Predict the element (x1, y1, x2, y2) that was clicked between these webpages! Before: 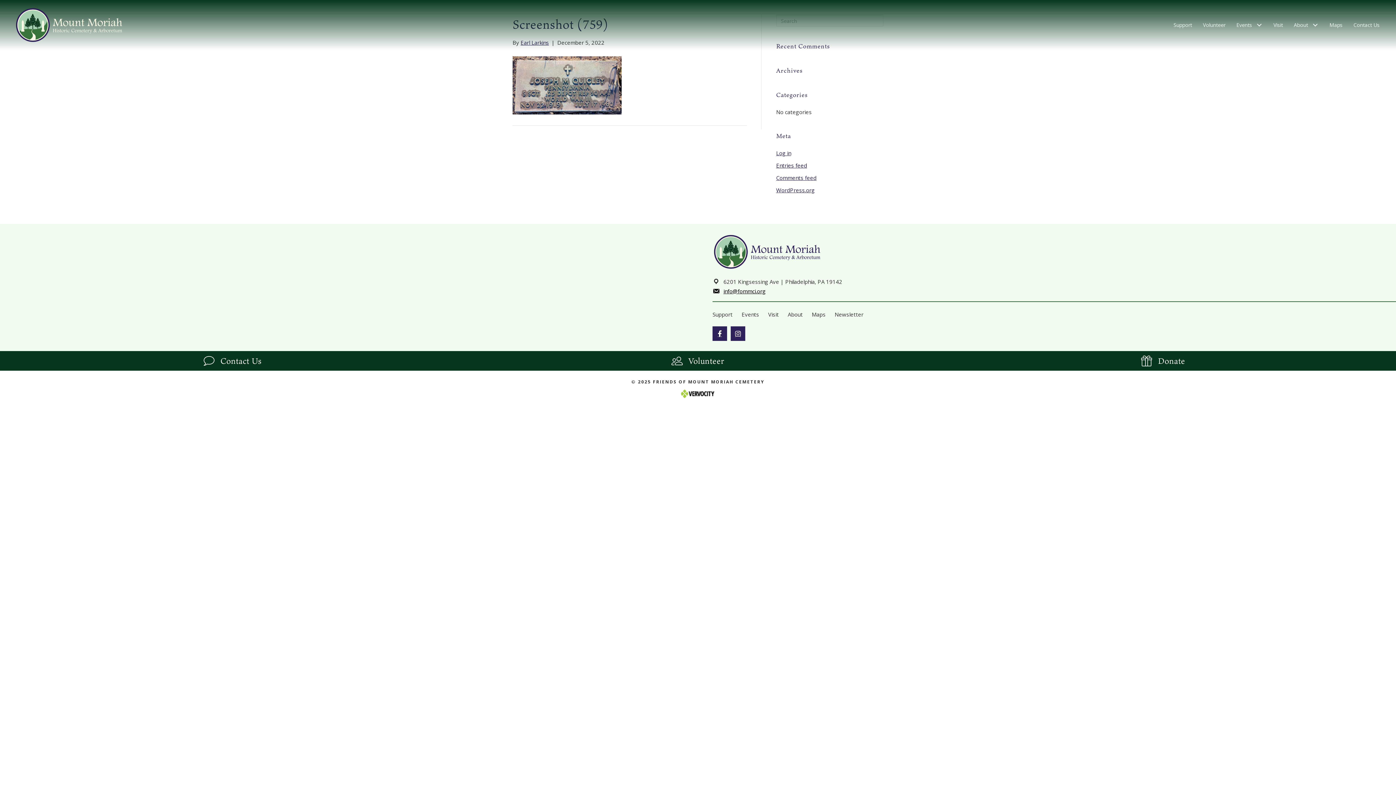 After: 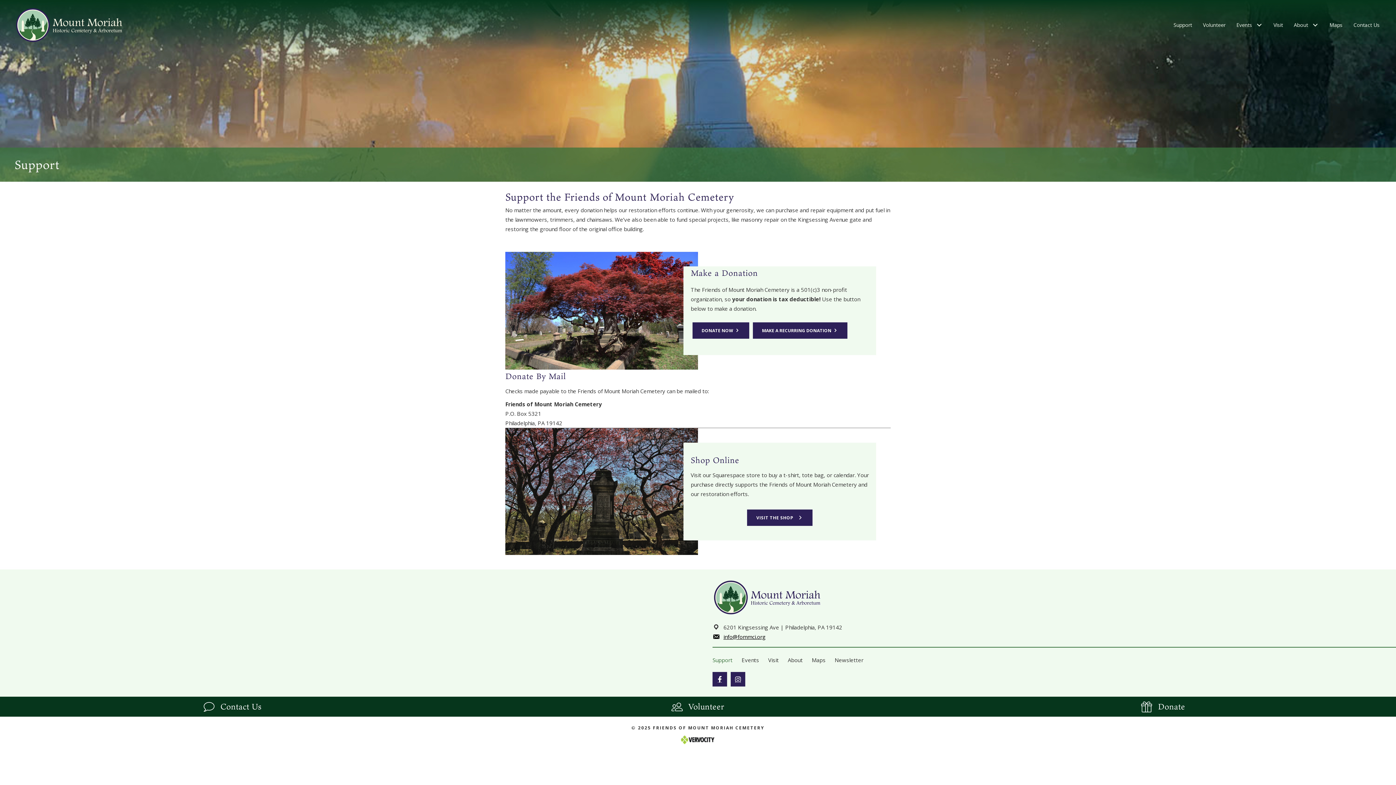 Action: bbox: (1168, 17, 1197, 33) label: Support